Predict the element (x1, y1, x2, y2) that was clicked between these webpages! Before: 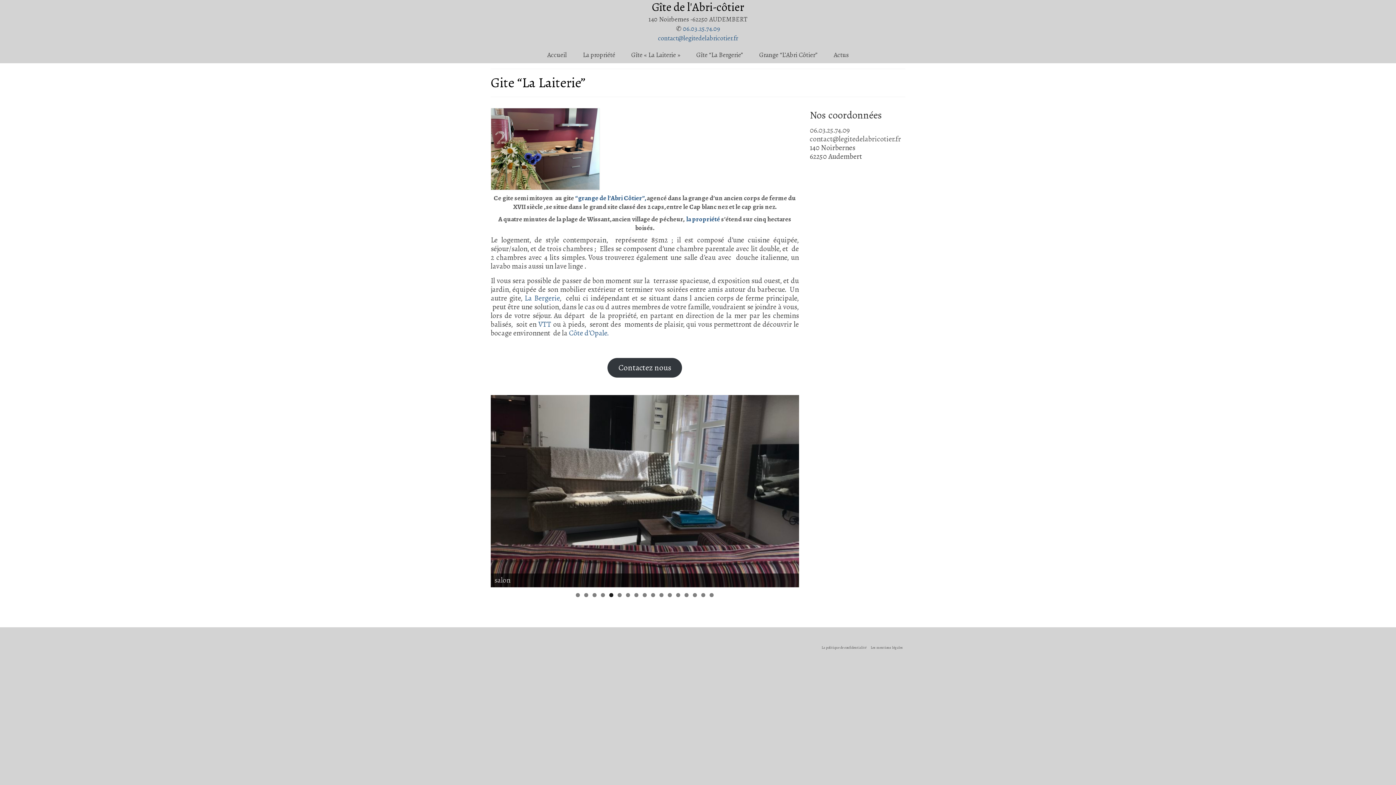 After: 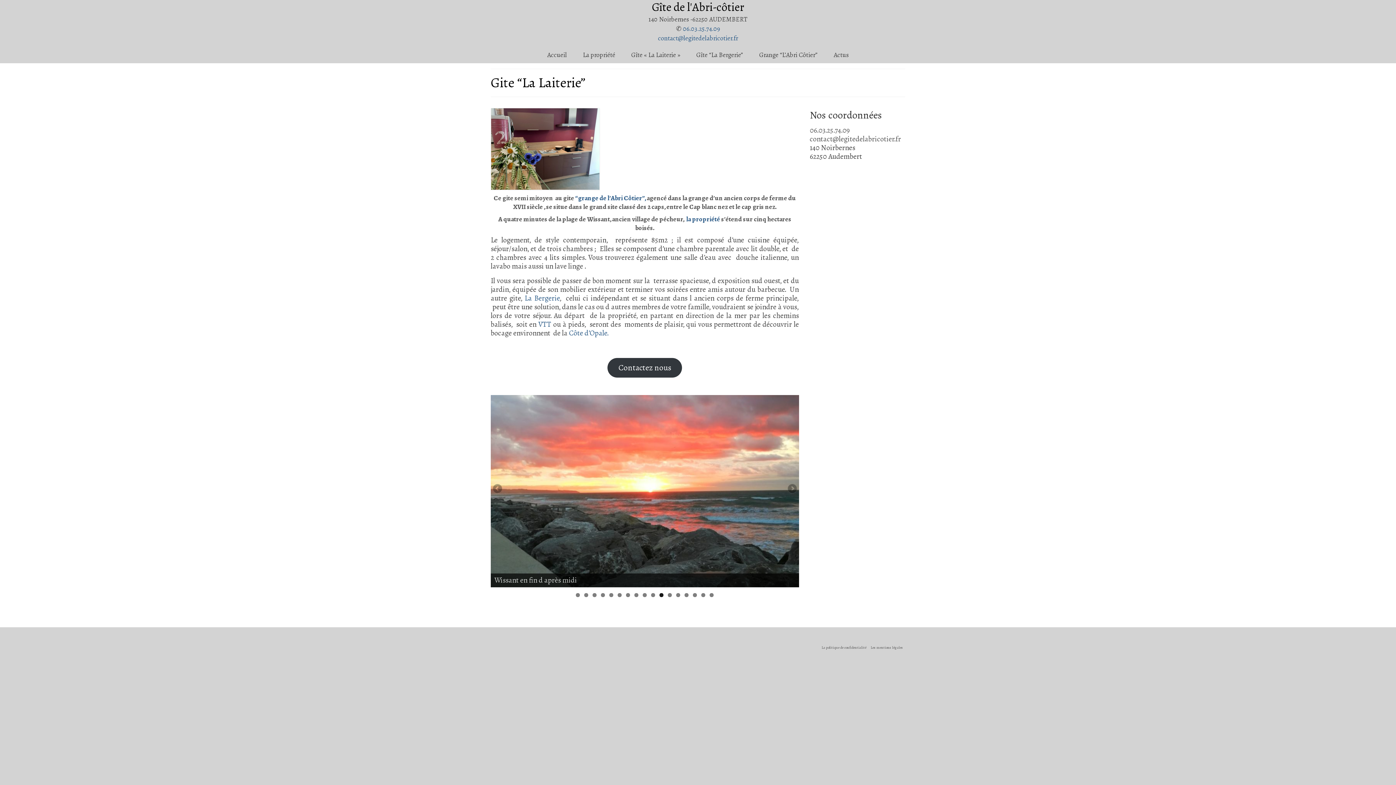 Action: label: 11 bbox: (659, 593, 663, 597)